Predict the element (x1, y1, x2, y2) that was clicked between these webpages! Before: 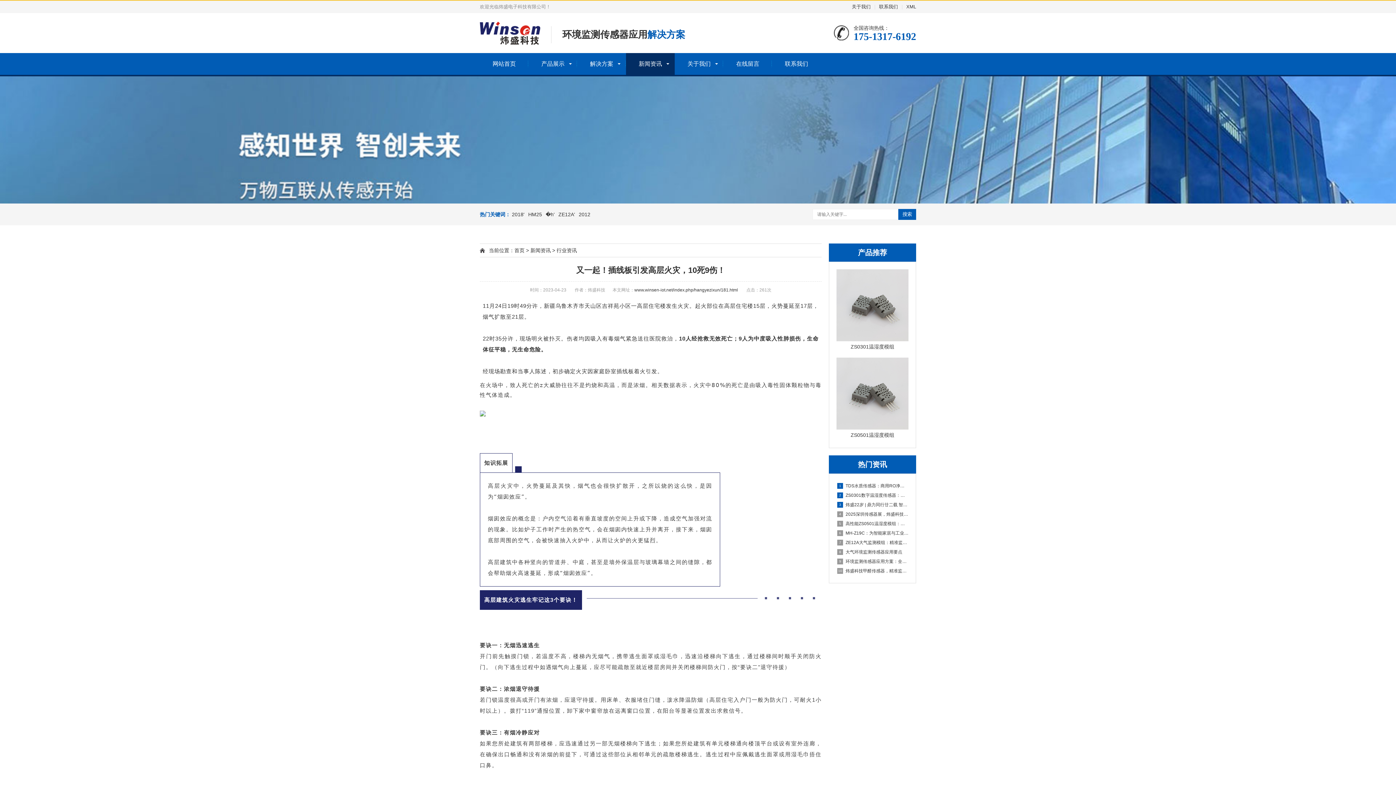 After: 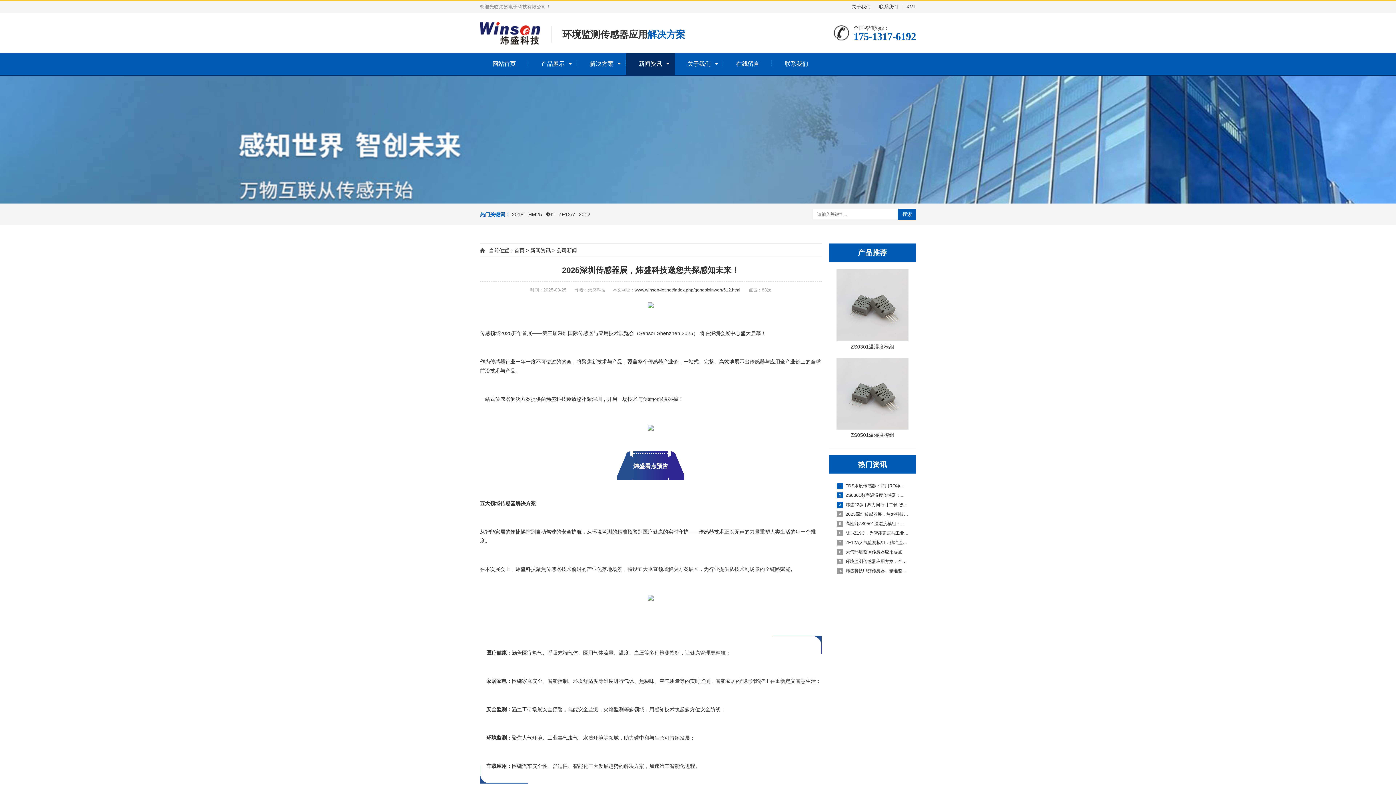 Action: bbox: (836, 509, 908, 519) label: 42025深圳传感器展，炜盛科技邀您共探感知未来！